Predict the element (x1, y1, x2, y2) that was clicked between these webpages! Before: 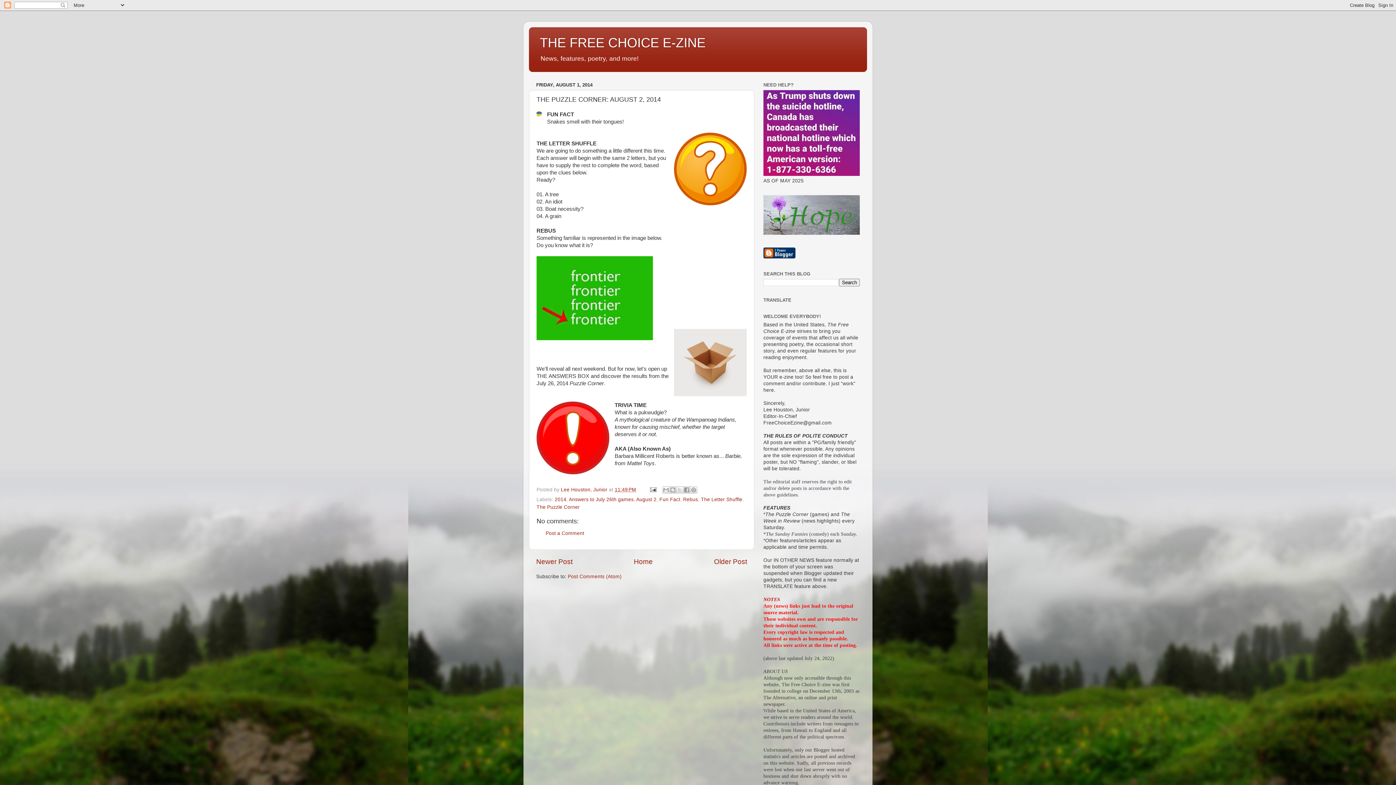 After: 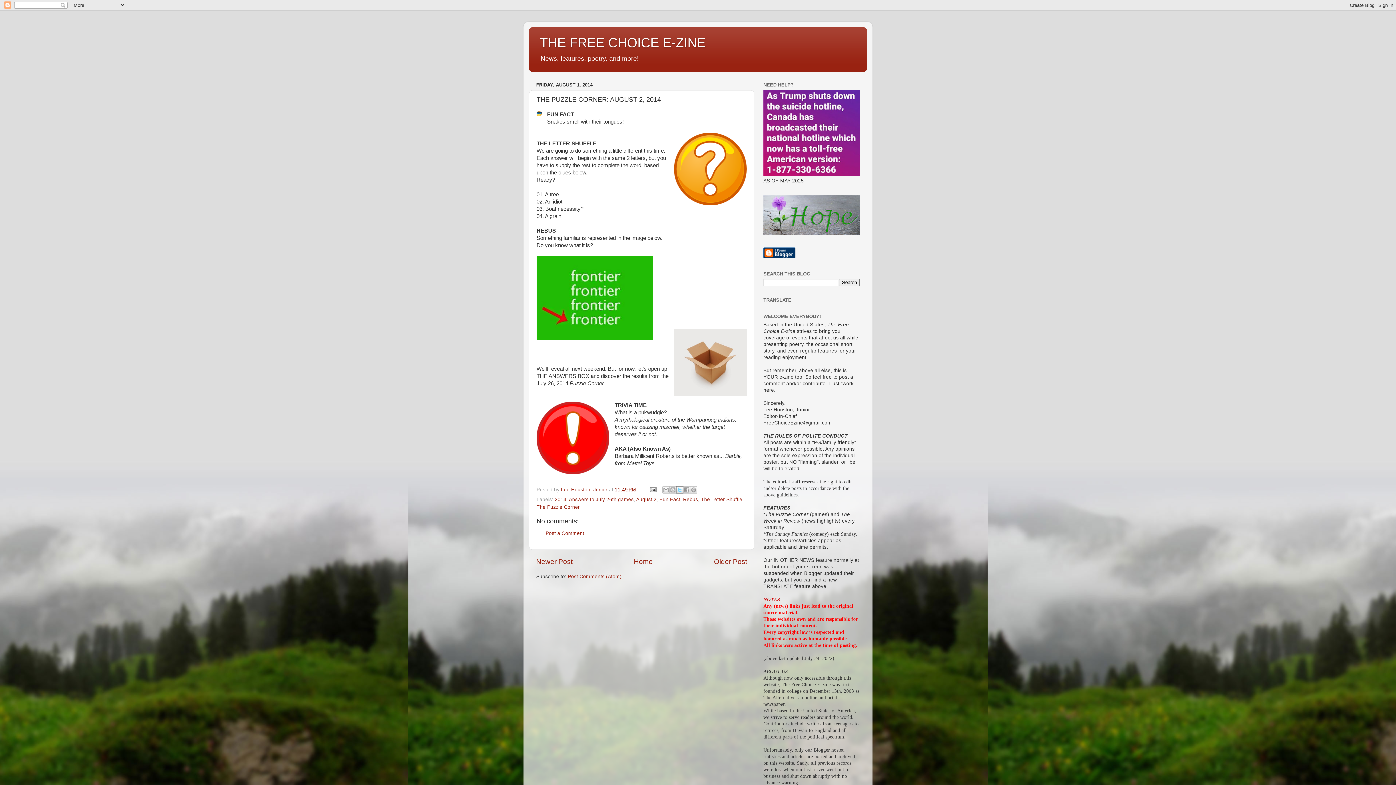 Action: label: Share to X bbox: (676, 486, 683, 493)